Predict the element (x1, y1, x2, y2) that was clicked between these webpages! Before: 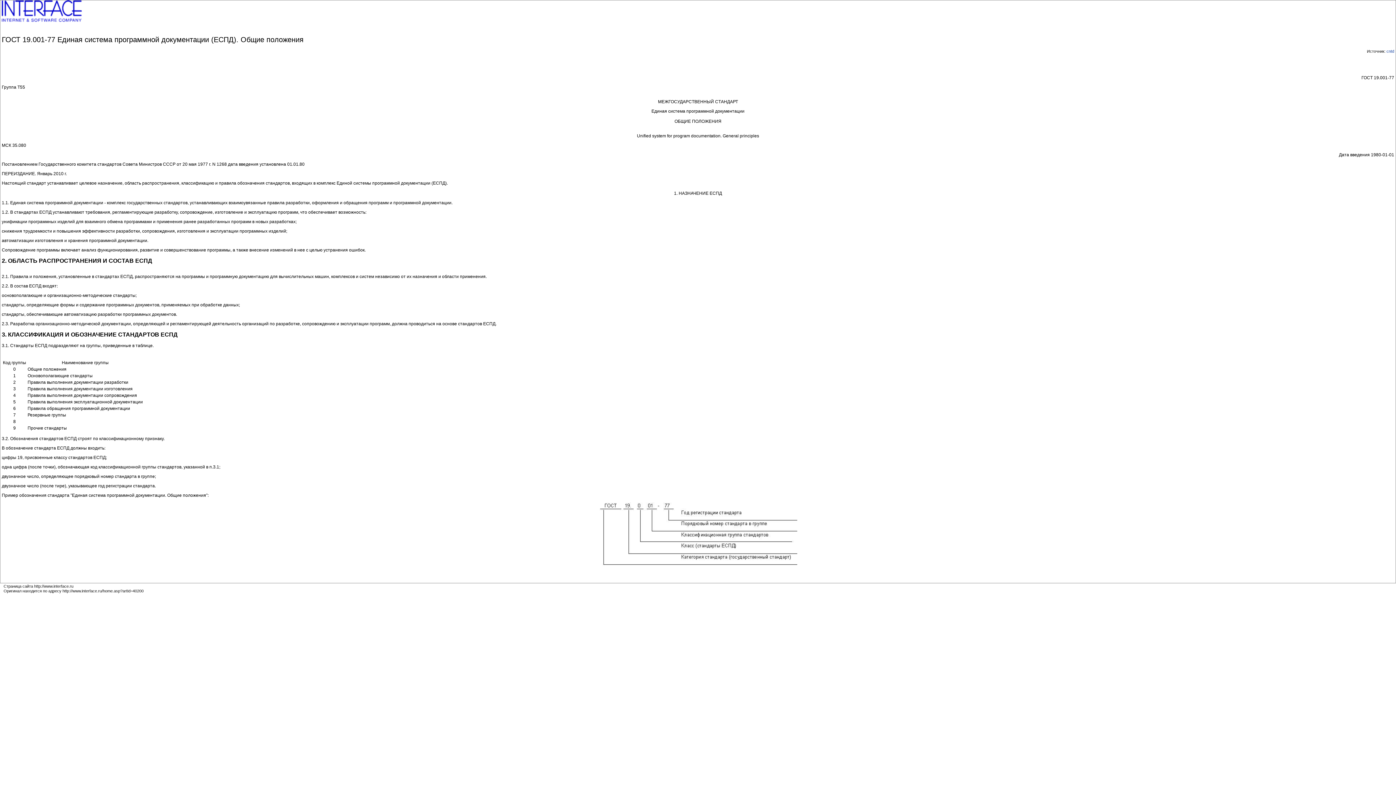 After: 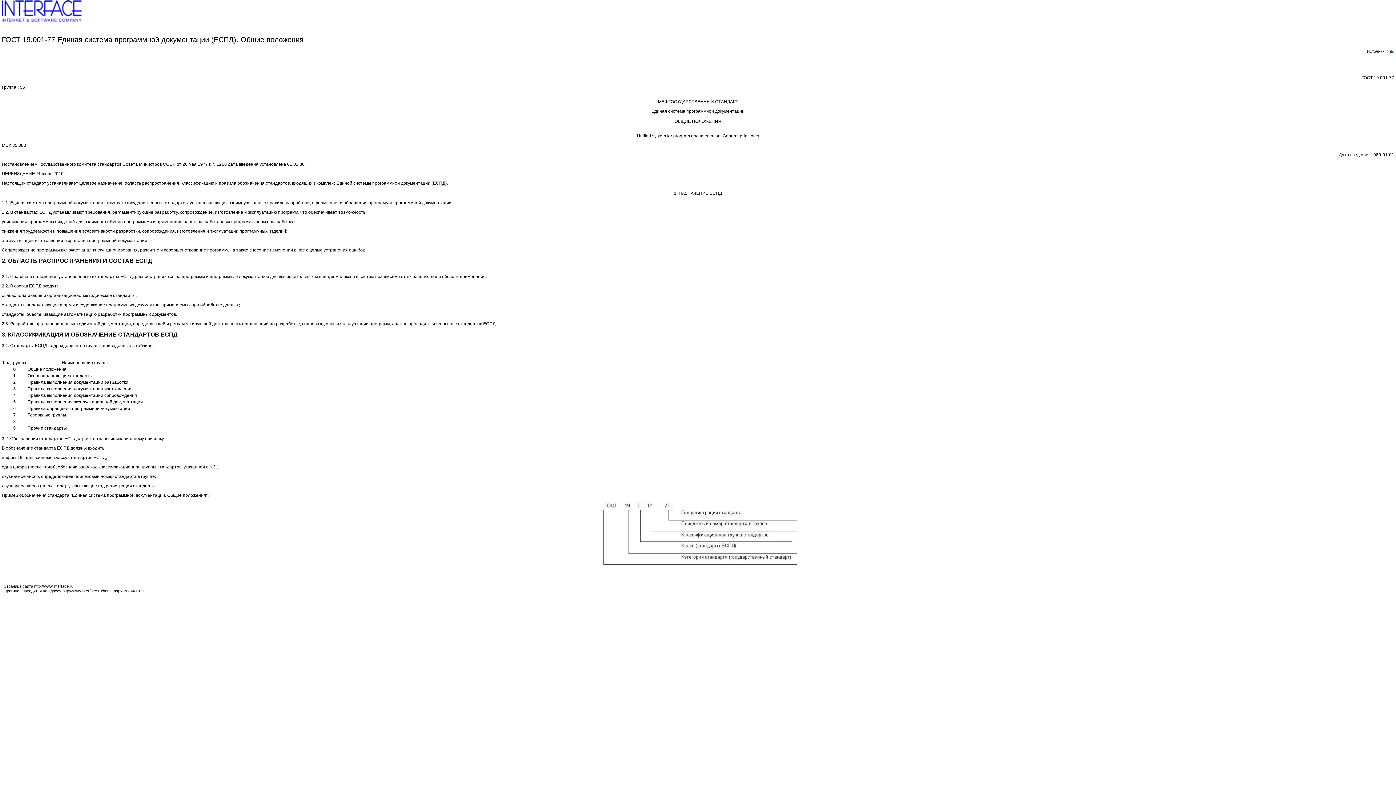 Action: bbox: (1386, 49, 1394, 53) label: cntd